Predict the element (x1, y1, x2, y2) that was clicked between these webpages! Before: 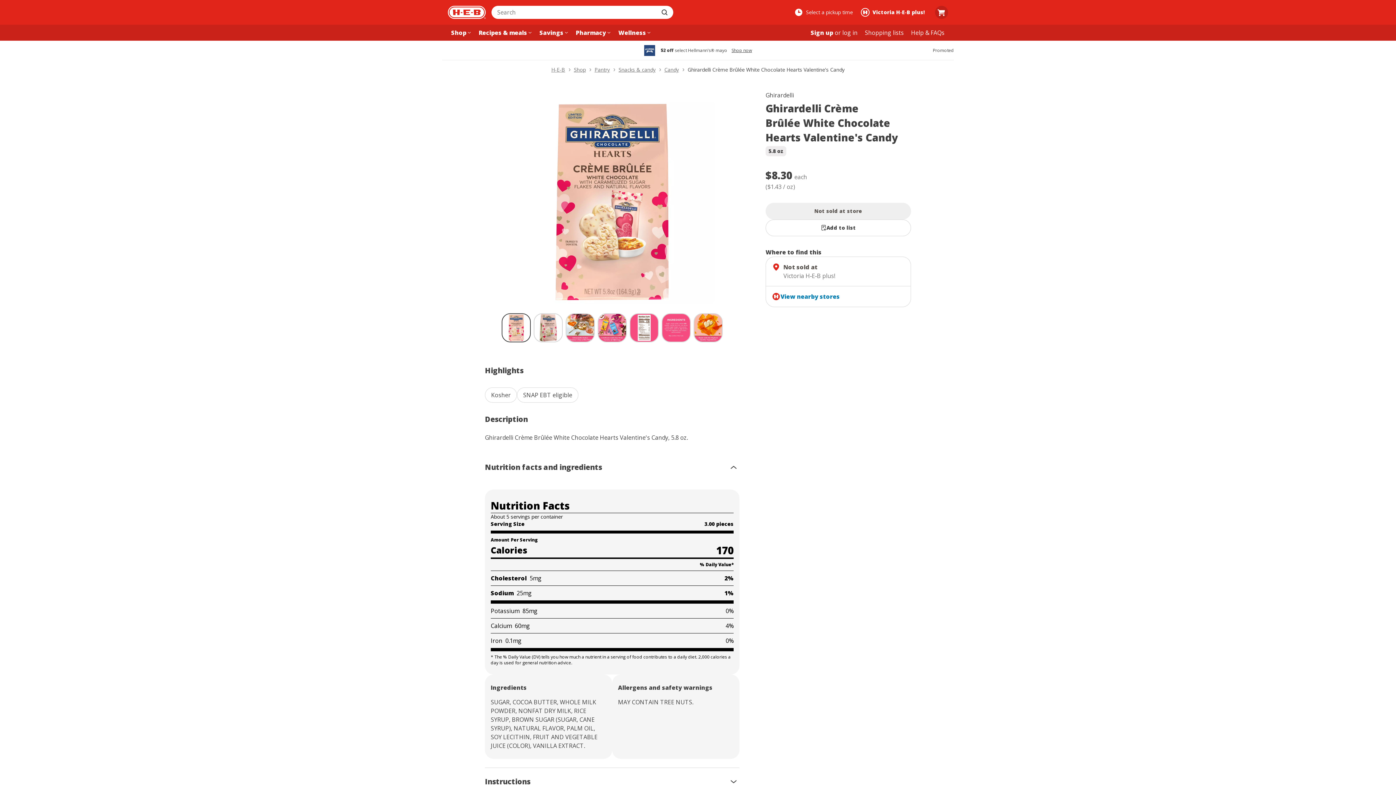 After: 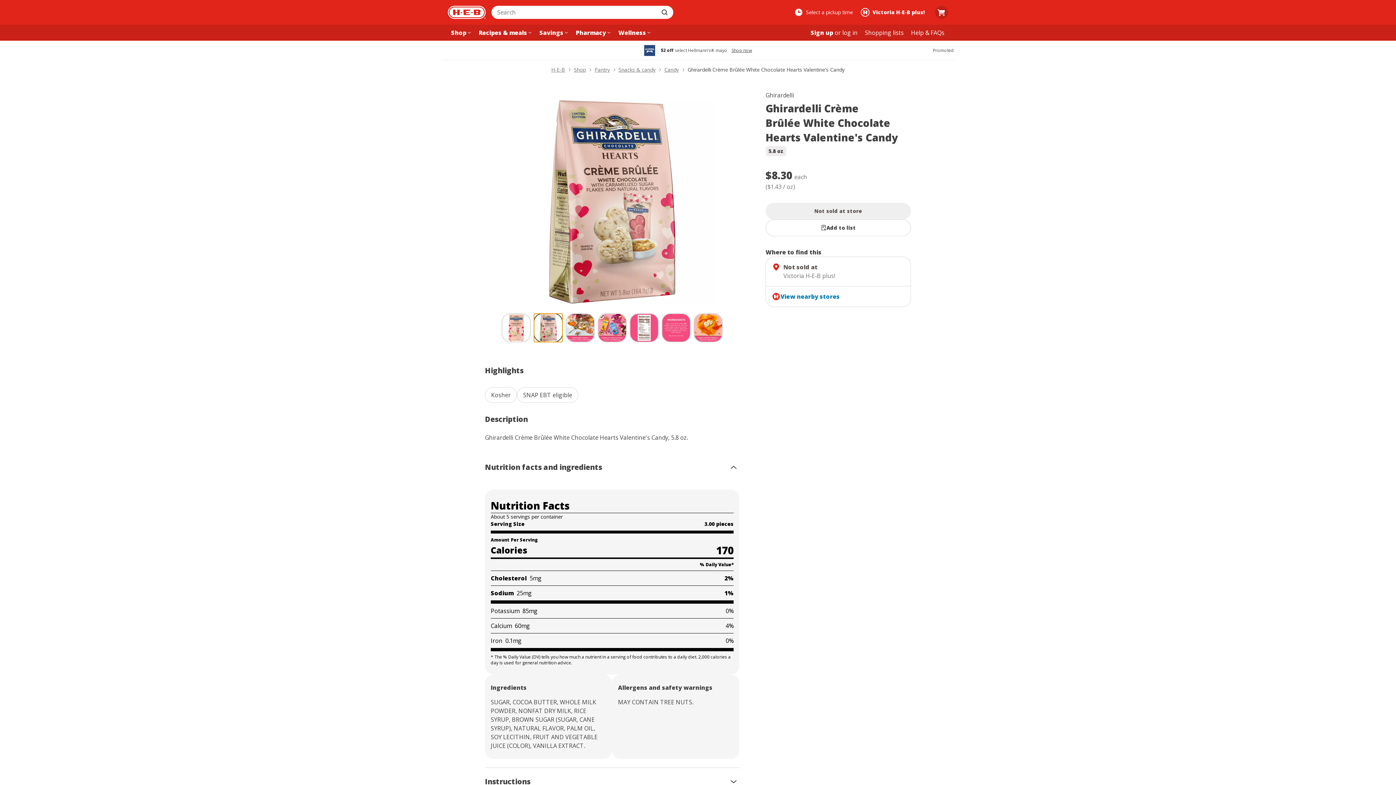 Action: label: Ghirardelli Crème Brûlée White Chocolate Hearts Valentine's Candy; thumbnail 2 of 7  bbox: (533, 313, 562, 342)